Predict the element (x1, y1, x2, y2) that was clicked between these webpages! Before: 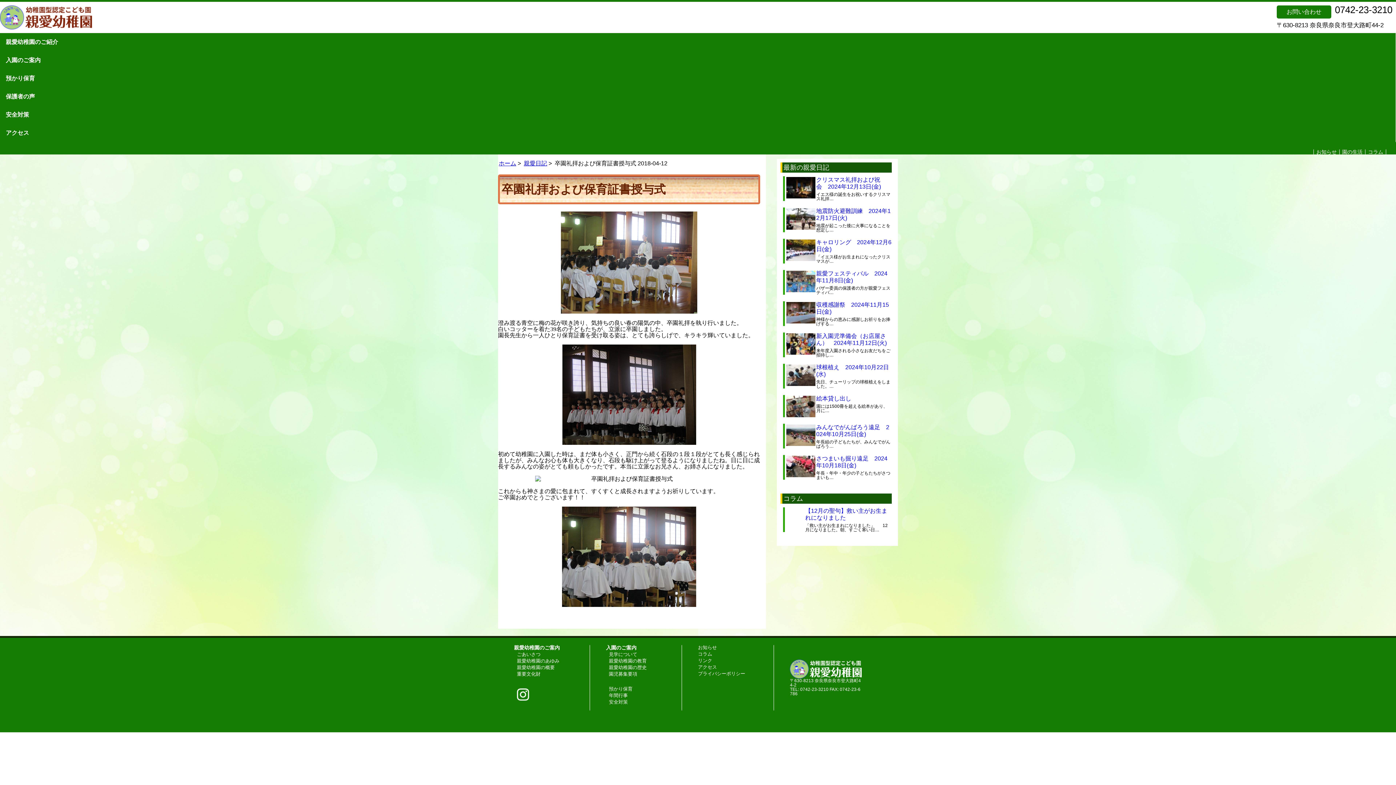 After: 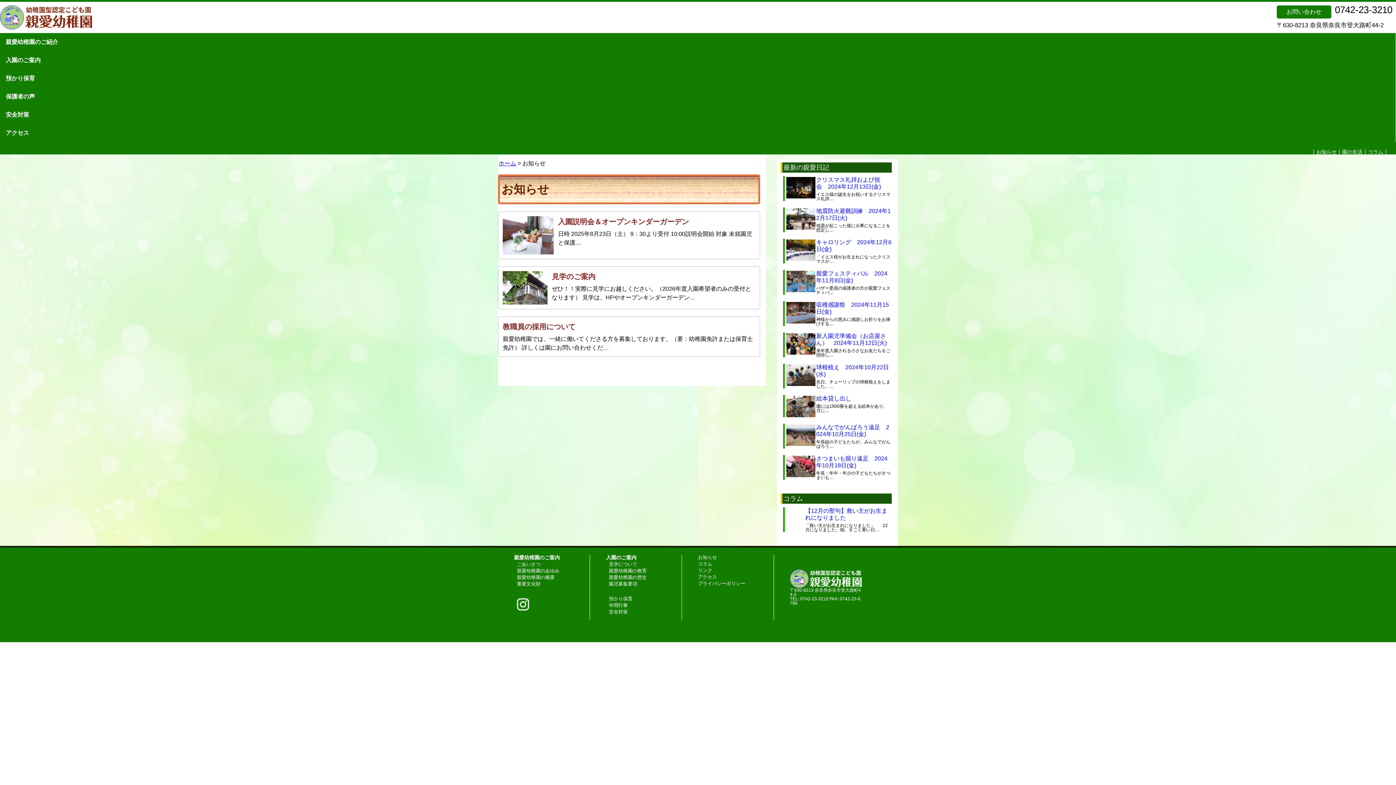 Action: label: お知らせ bbox: (698, 645, 717, 650)